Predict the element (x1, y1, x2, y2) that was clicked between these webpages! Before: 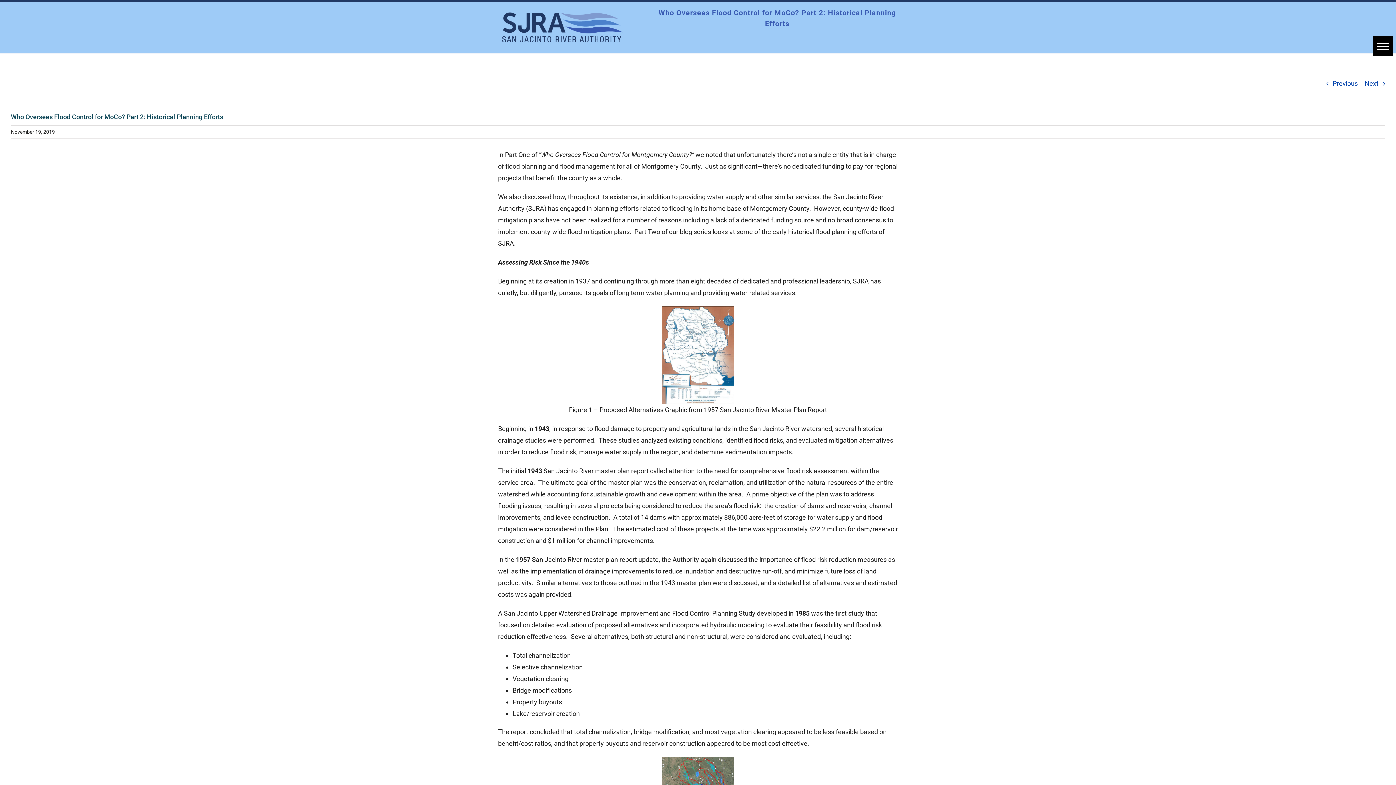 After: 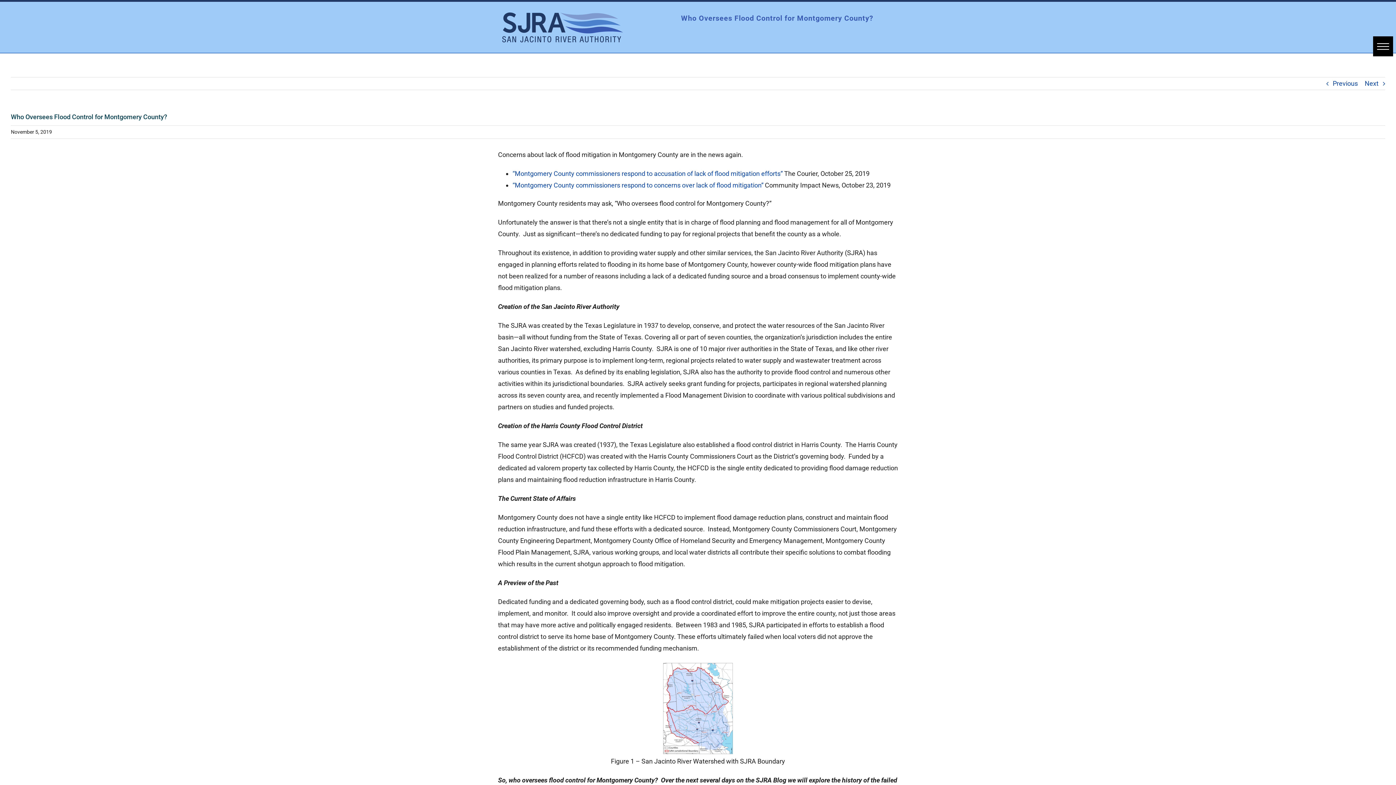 Action: bbox: (1333, 77, 1358, 89) label: Previous